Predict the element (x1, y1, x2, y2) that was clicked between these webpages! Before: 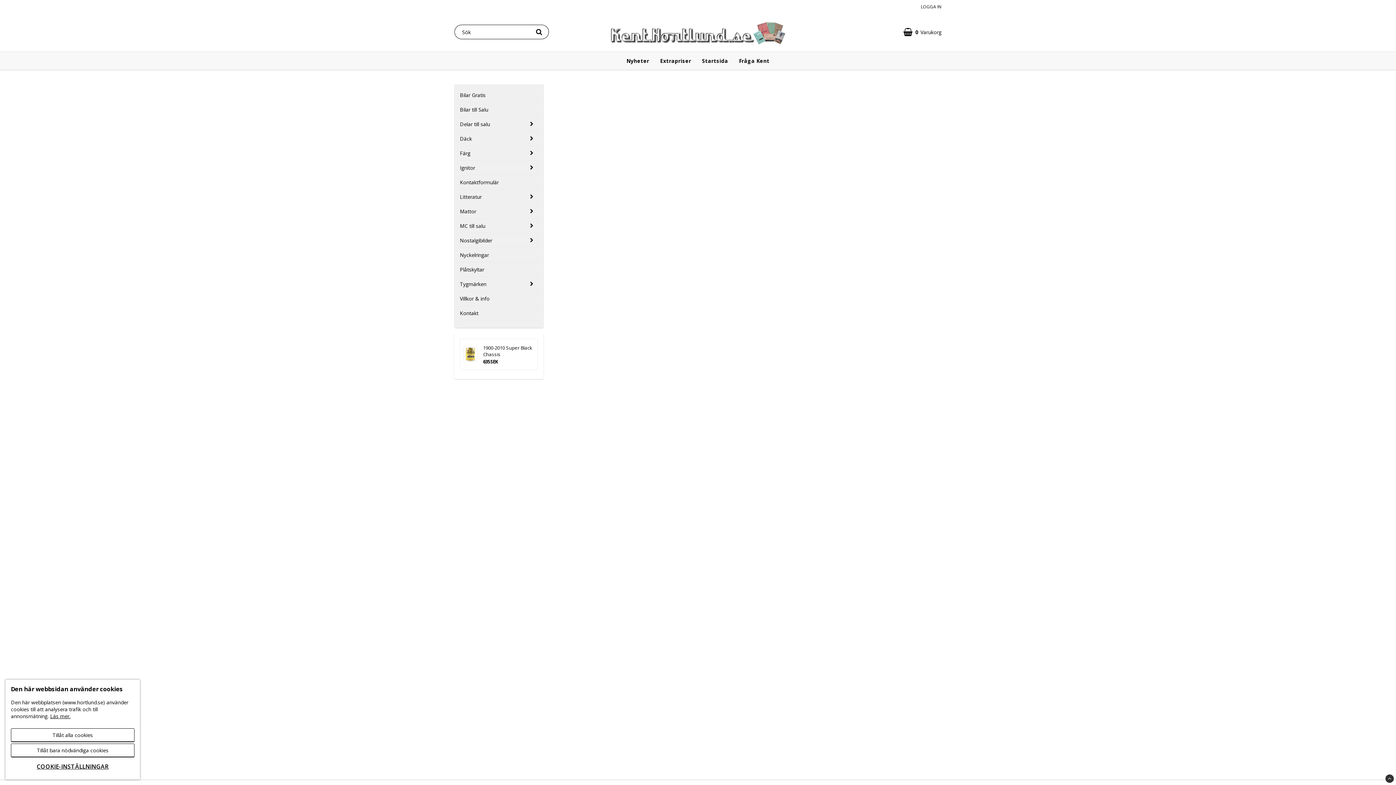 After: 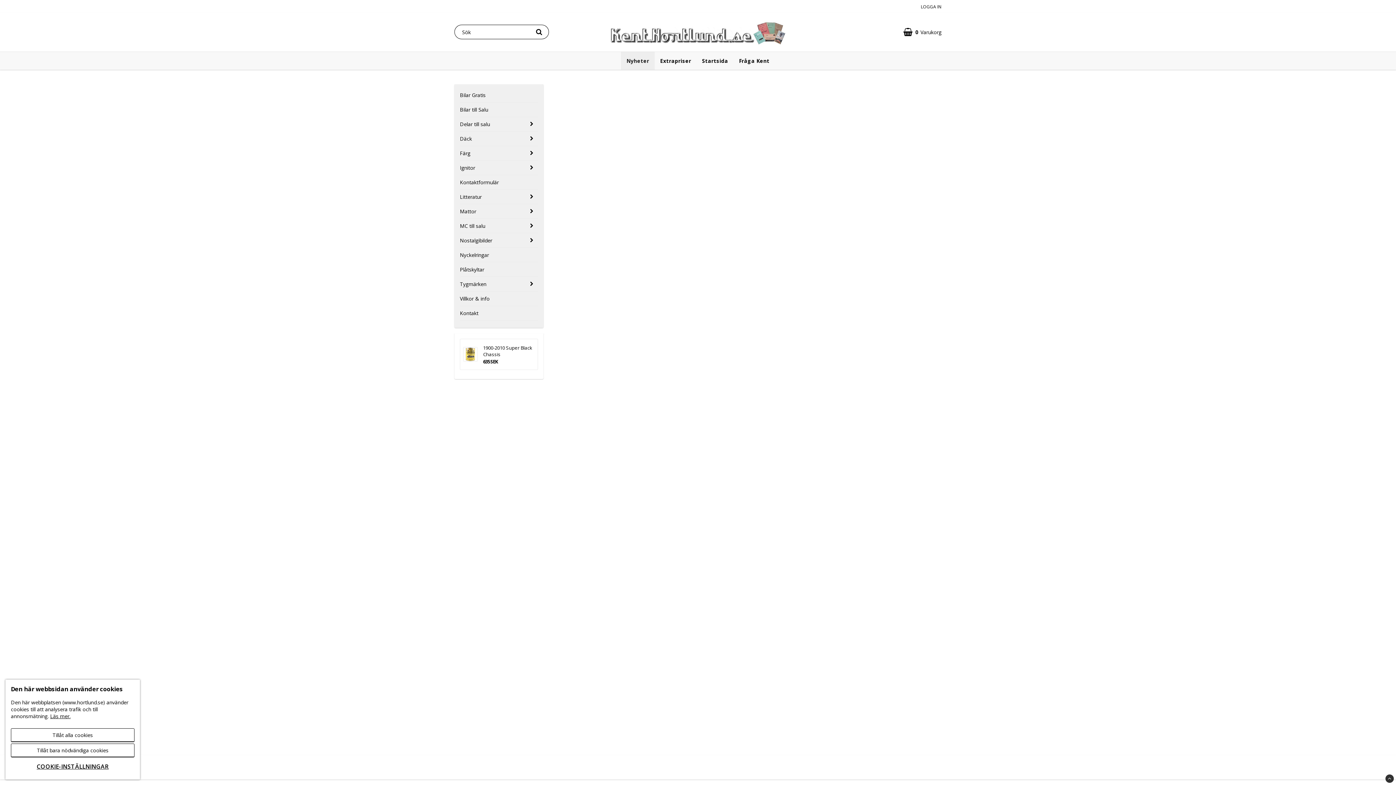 Action: label: Nyheter bbox: (621, 51, 654, 69)